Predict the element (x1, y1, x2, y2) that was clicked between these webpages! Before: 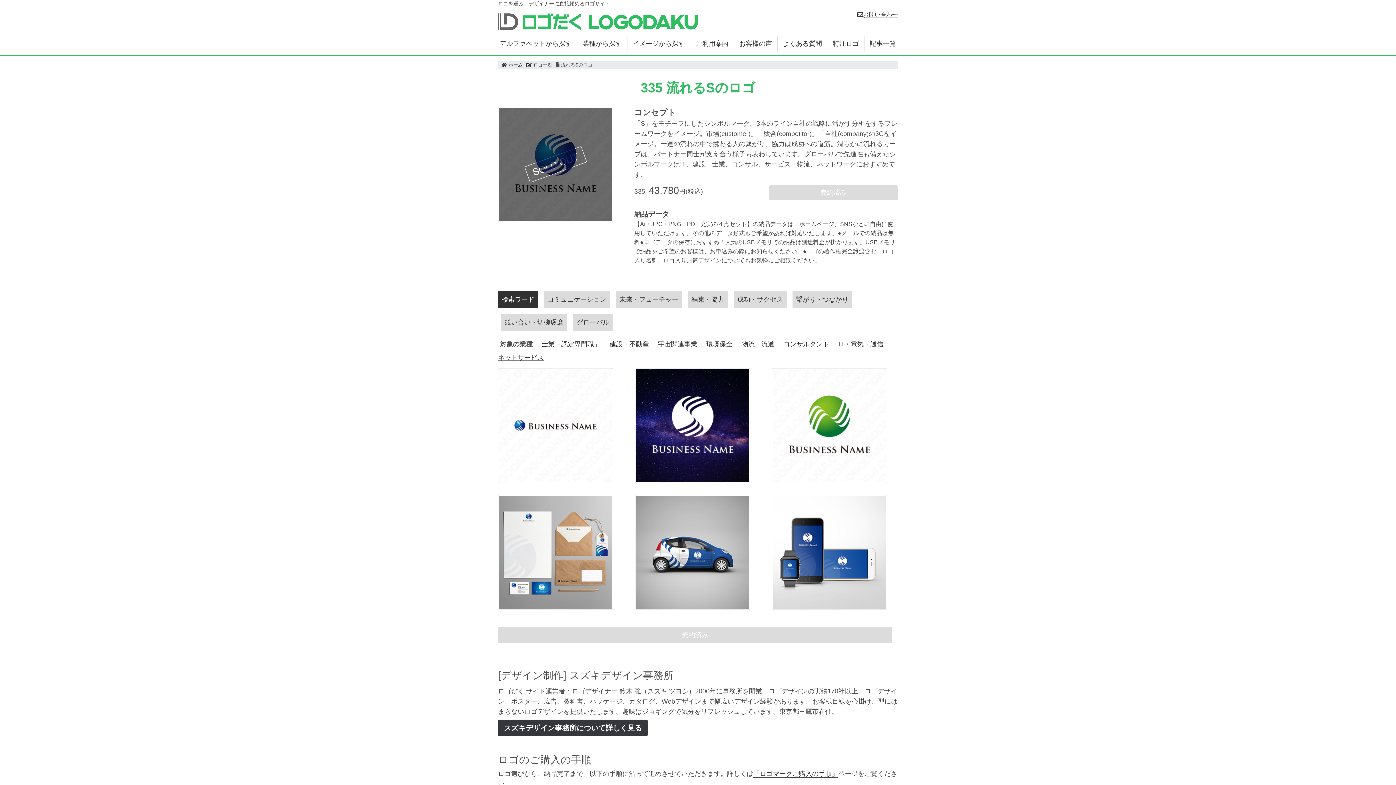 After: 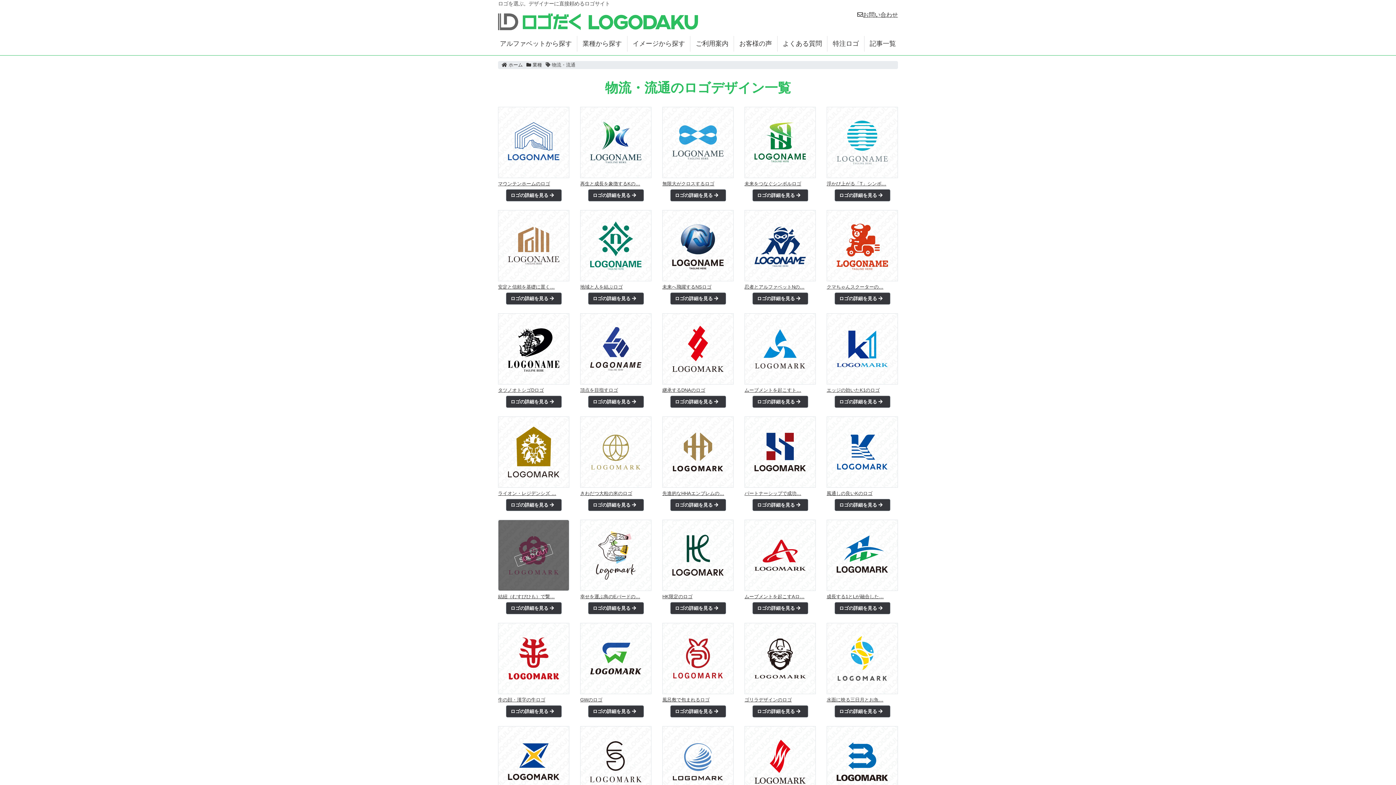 Action: label: 物流・流通 bbox: (741, 340, 774, 348)